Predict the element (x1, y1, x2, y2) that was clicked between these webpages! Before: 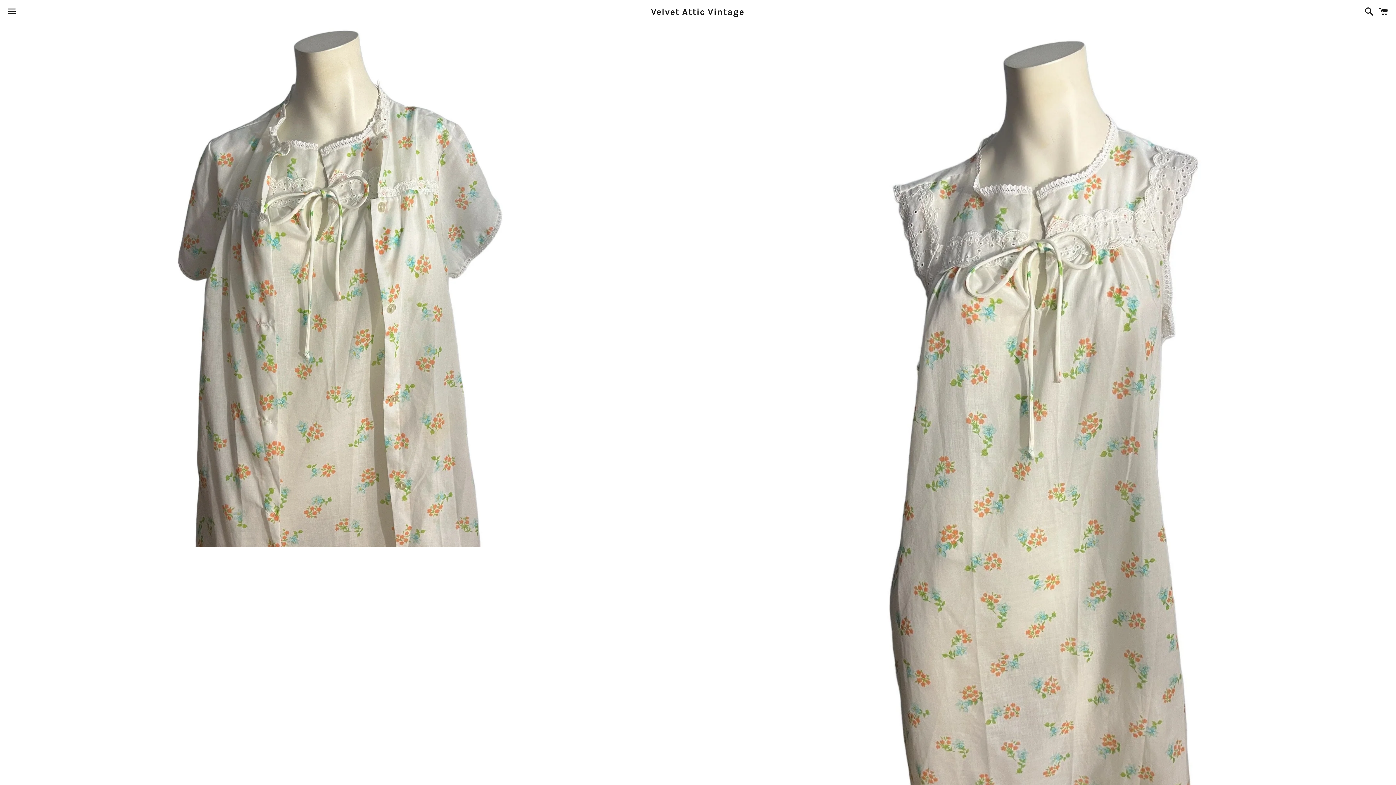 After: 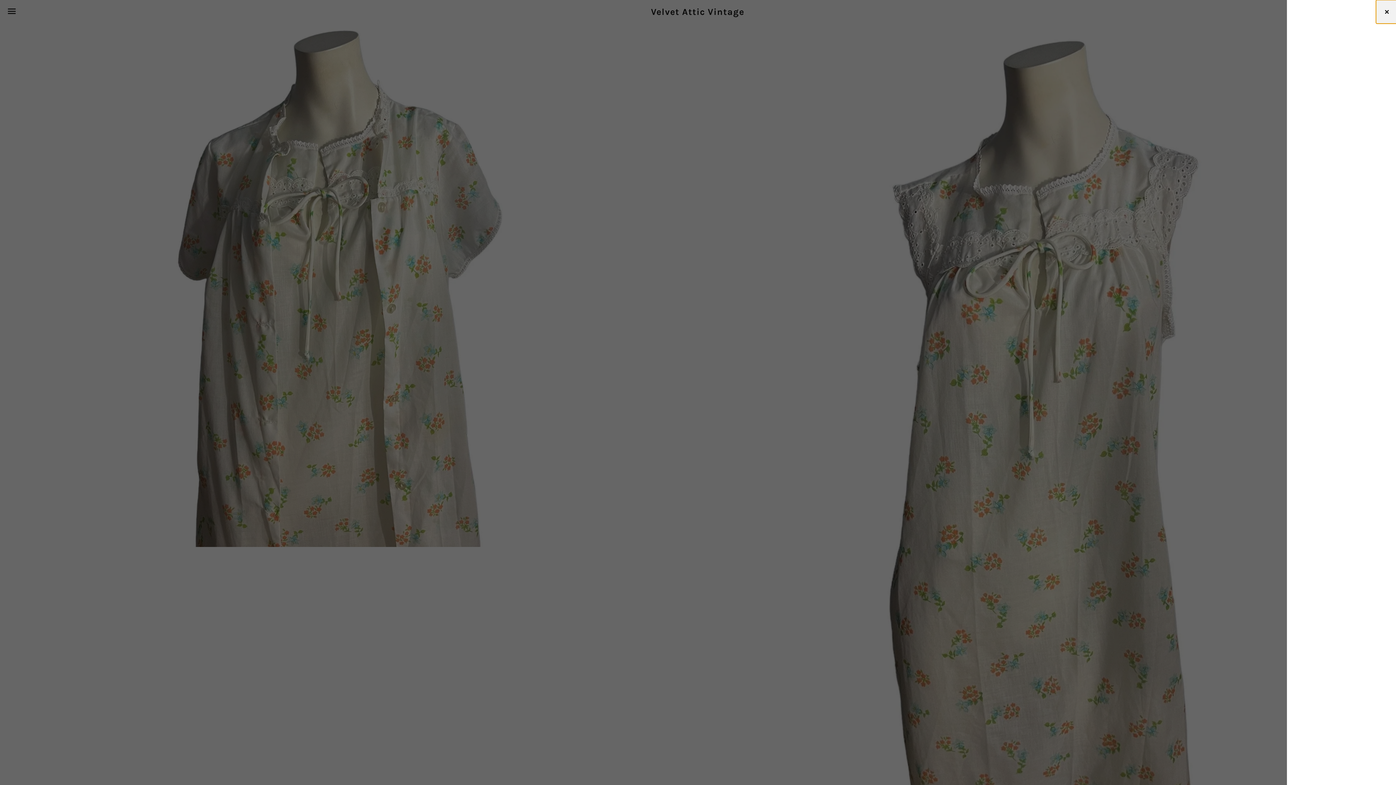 Action: label: Cart bbox: (1375, 0, 1392, 22)